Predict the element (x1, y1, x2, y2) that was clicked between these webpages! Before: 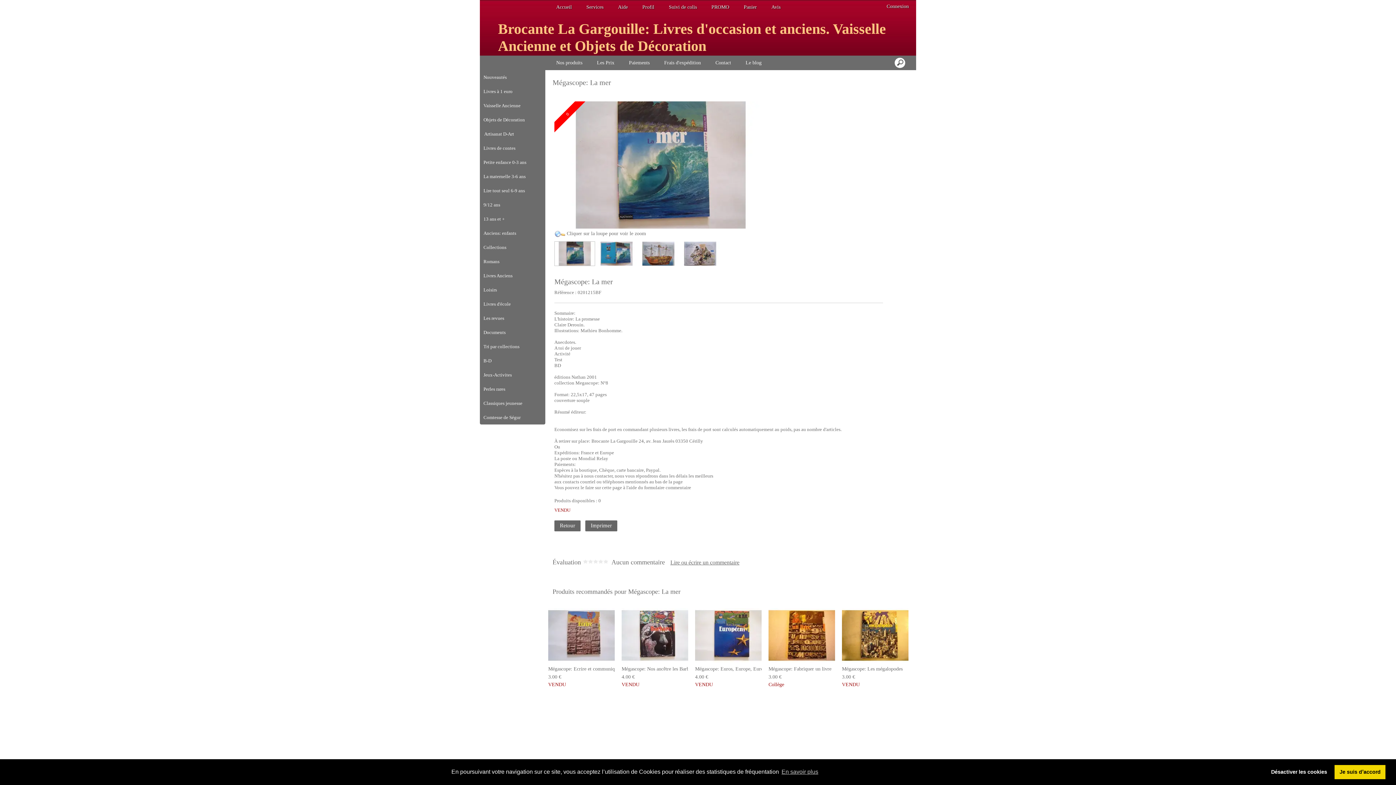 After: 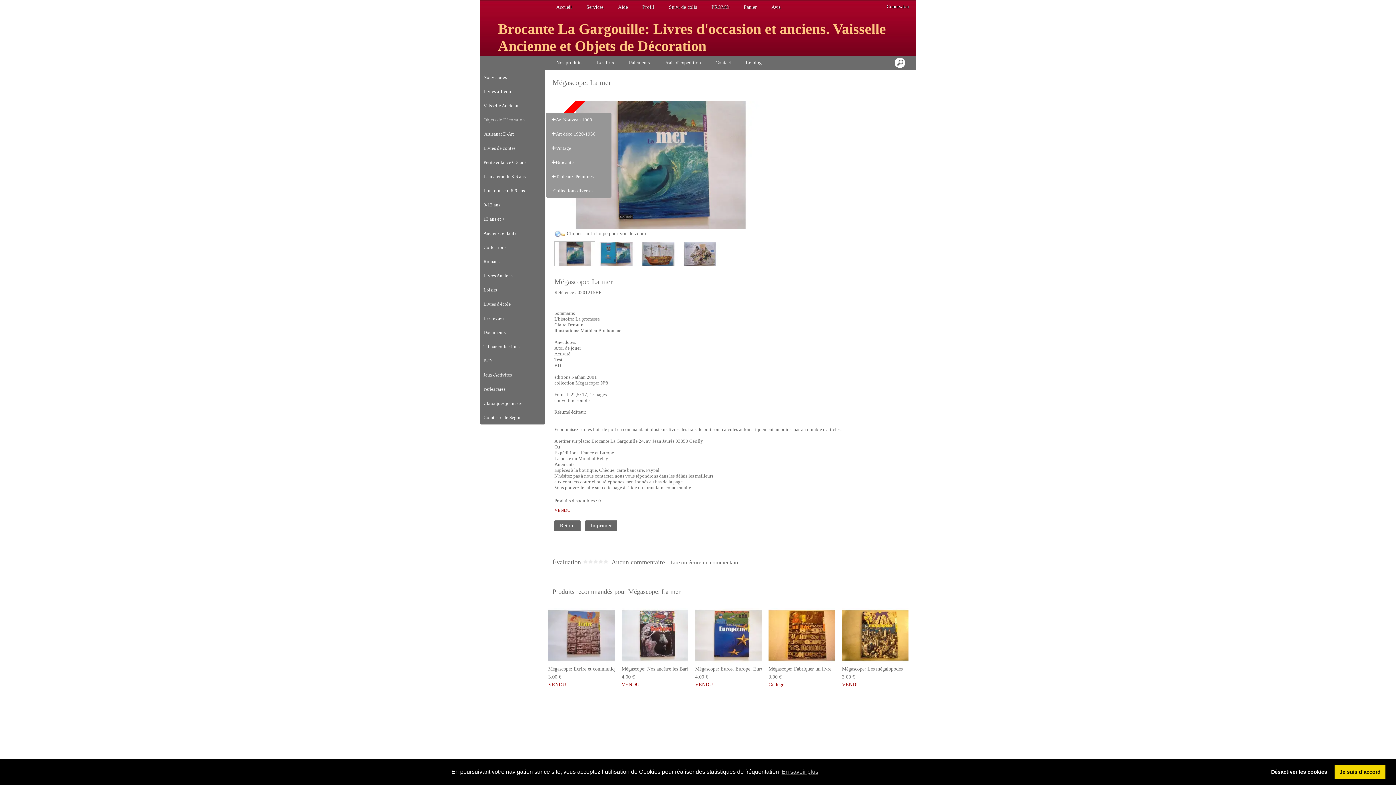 Action: bbox: (480, 112, 545, 126) label: Objets de Décoration